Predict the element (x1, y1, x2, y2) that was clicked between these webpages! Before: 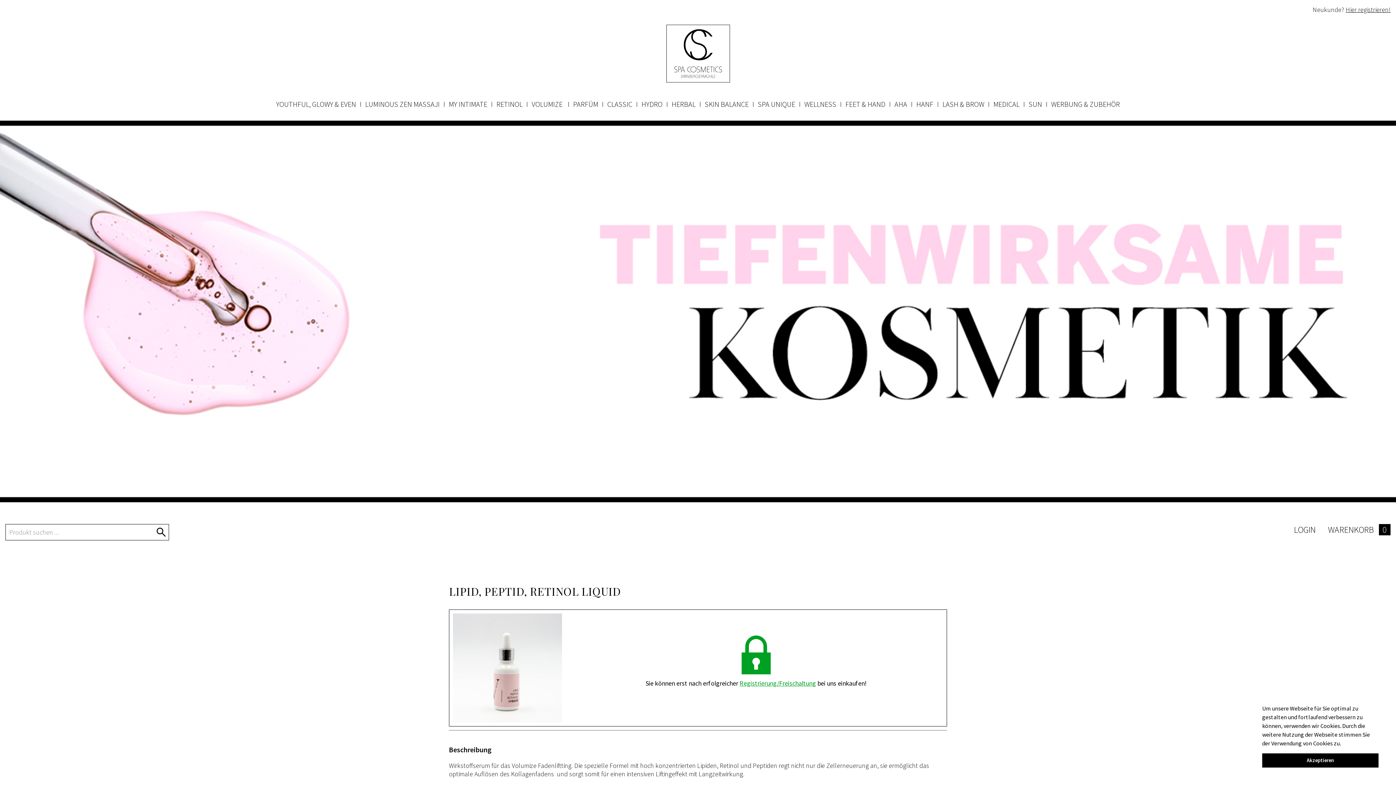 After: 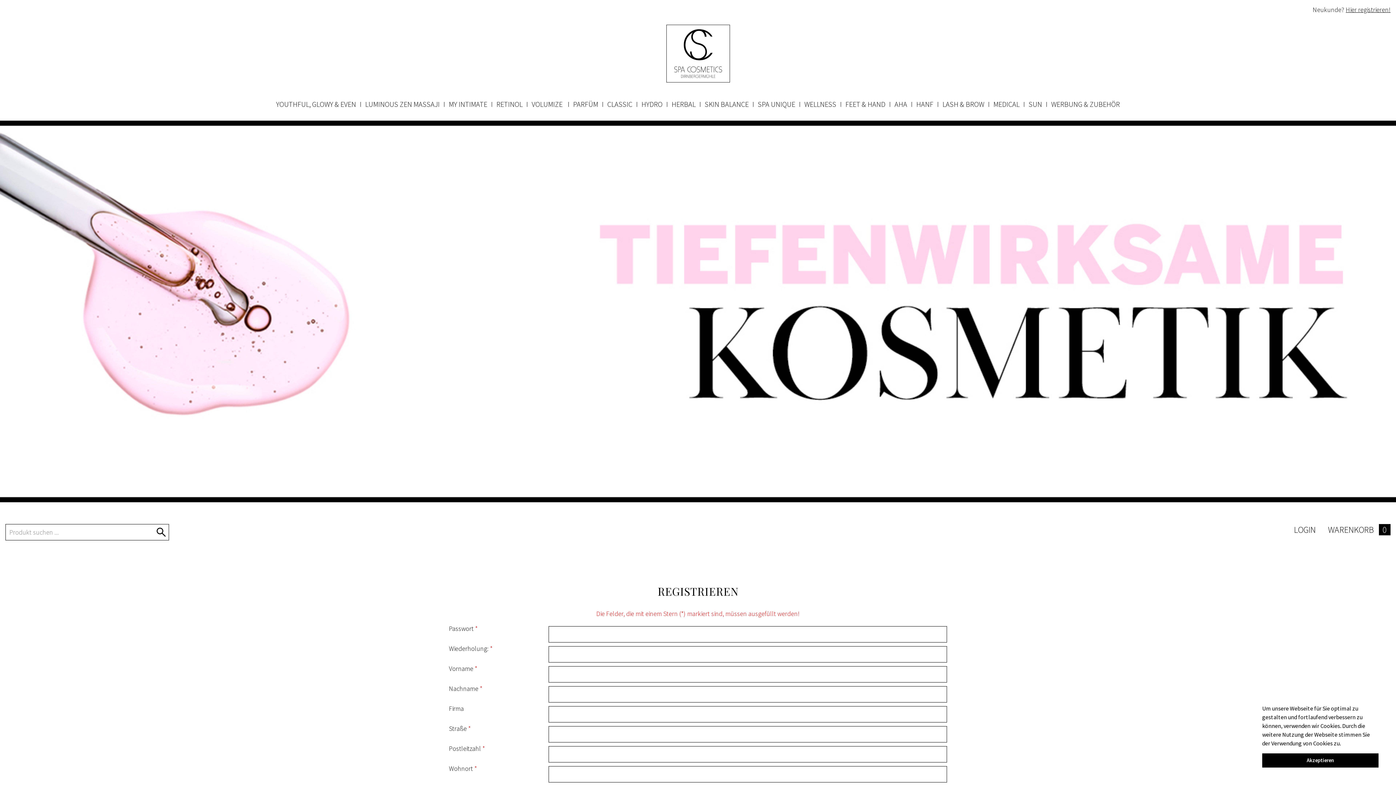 Action: label: Hier registrieren! bbox: (1346, 5, 1390, 13)